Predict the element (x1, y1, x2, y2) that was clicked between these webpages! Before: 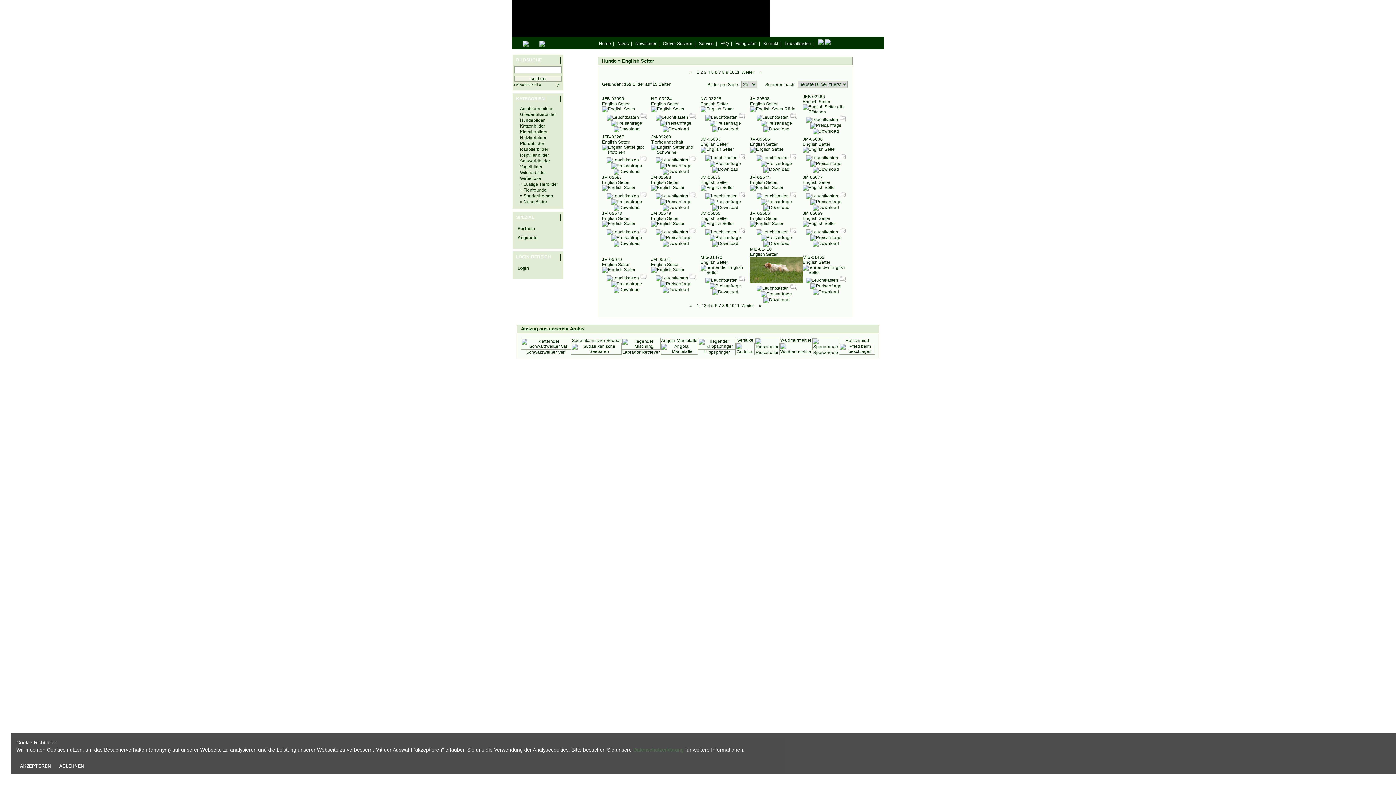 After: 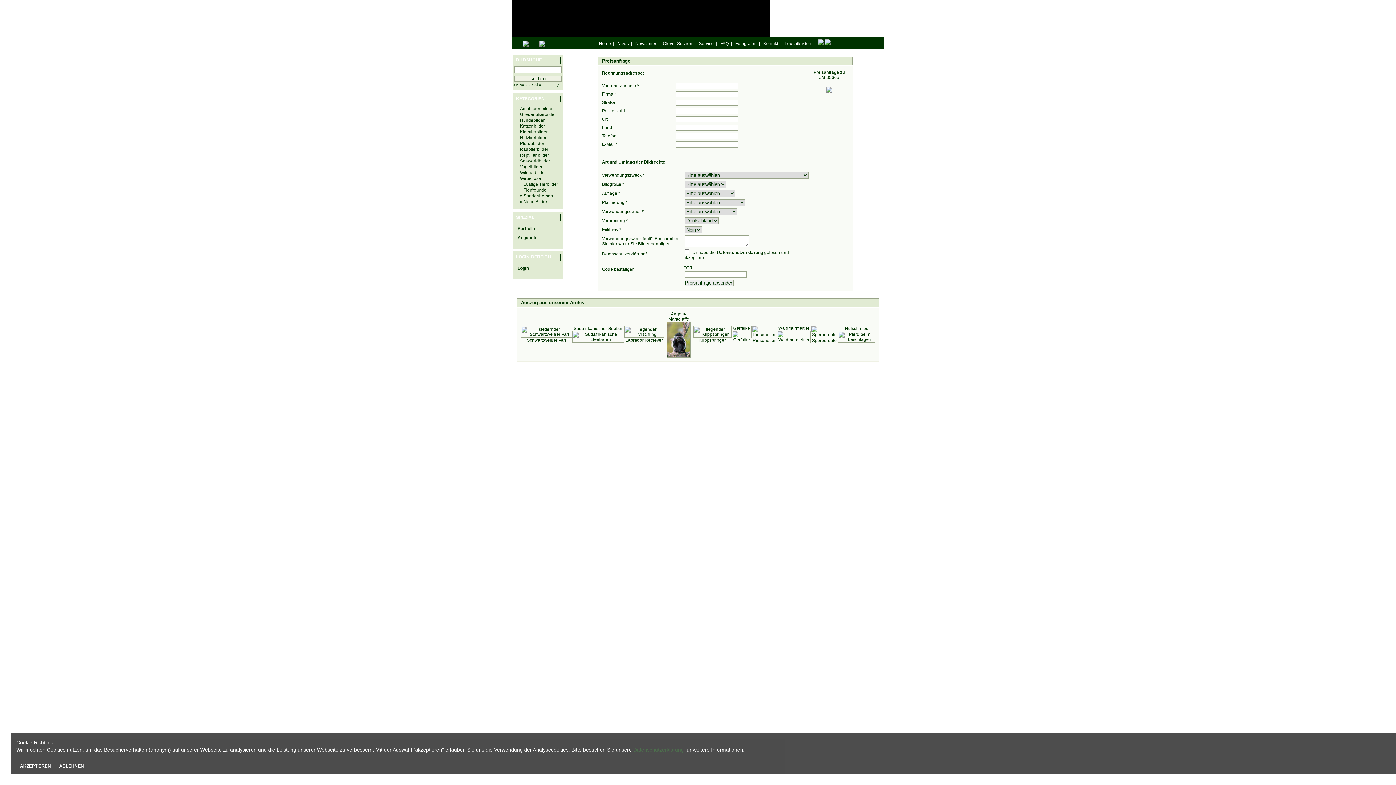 Action: label:   bbox: (709, 235, 741, 240)